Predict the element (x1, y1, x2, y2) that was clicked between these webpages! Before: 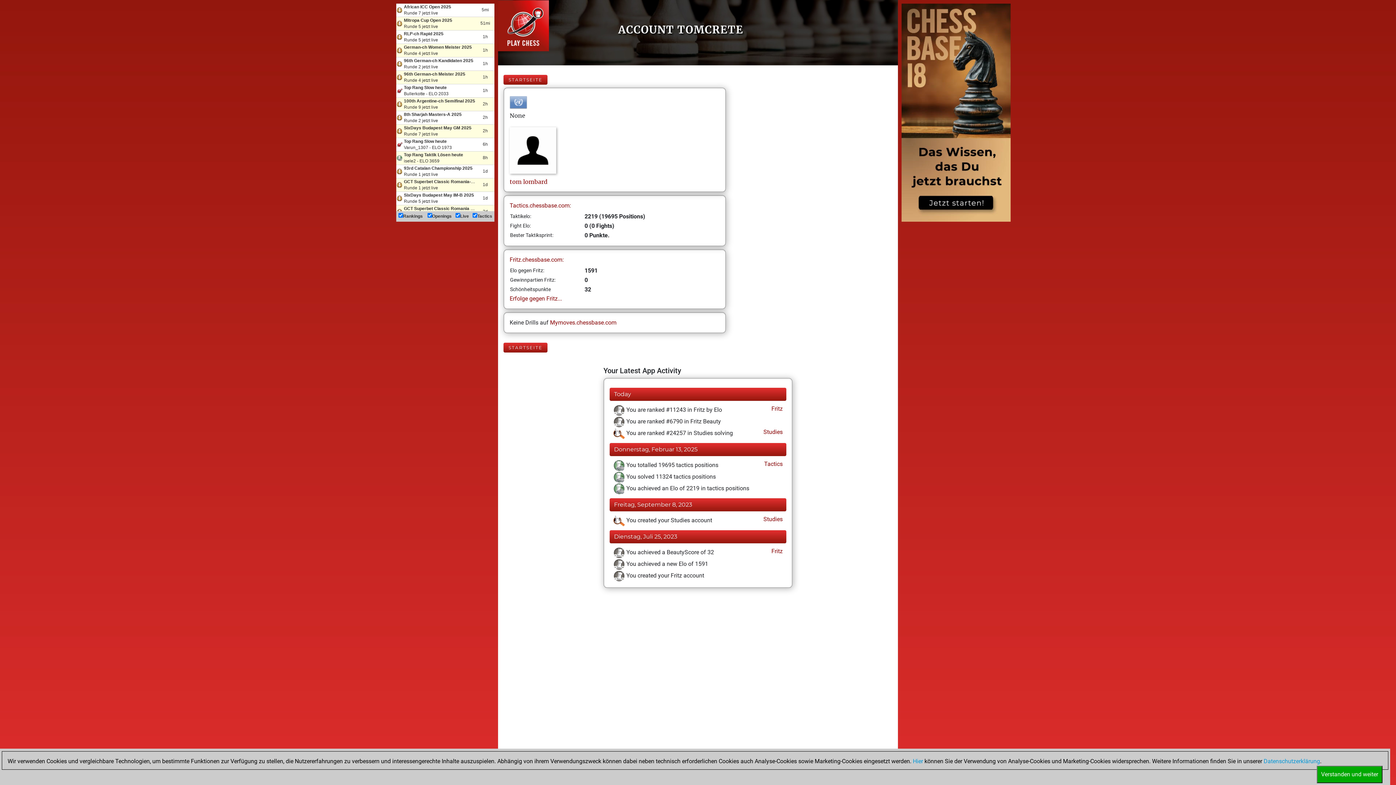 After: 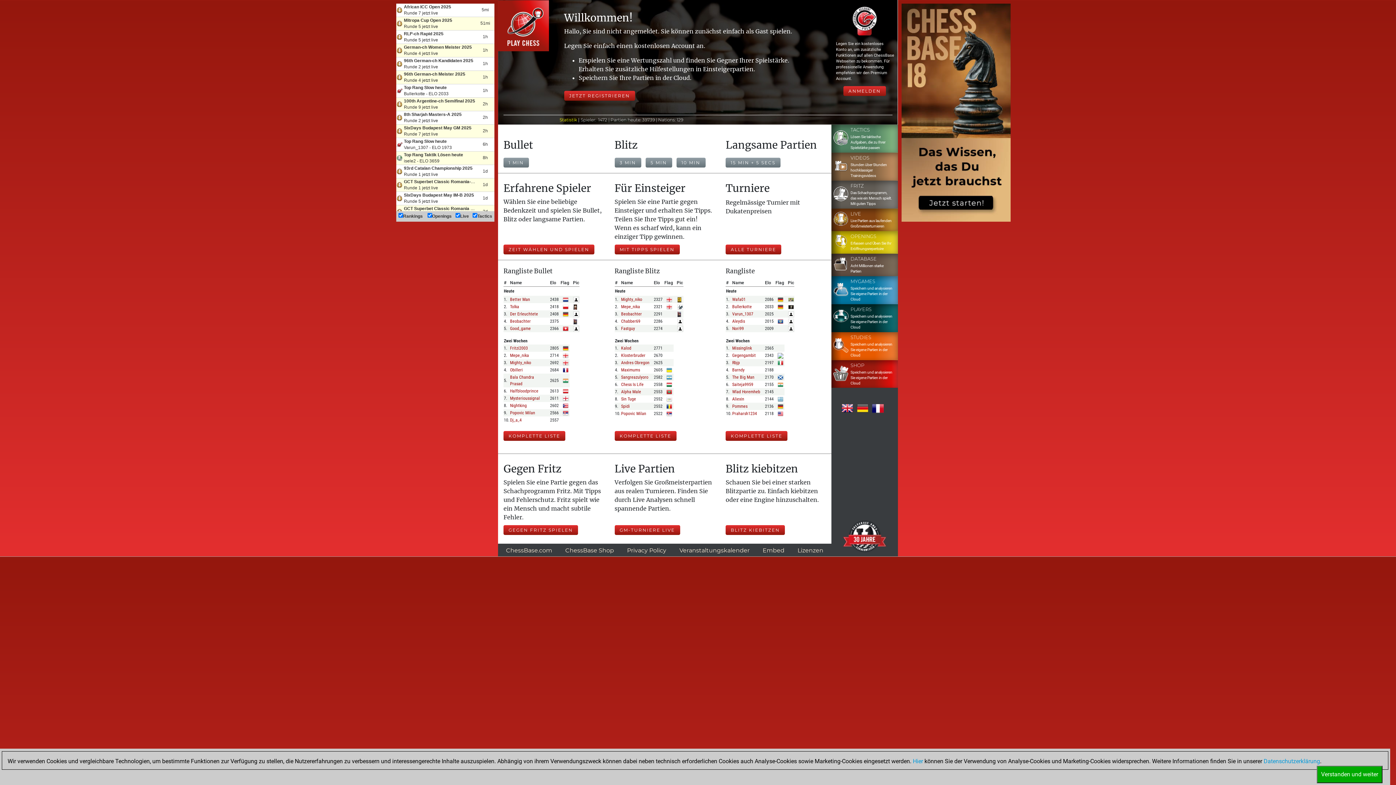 Action: bbox: (498, 0, 898, 65) label: ACCOUNT TOMCRETE